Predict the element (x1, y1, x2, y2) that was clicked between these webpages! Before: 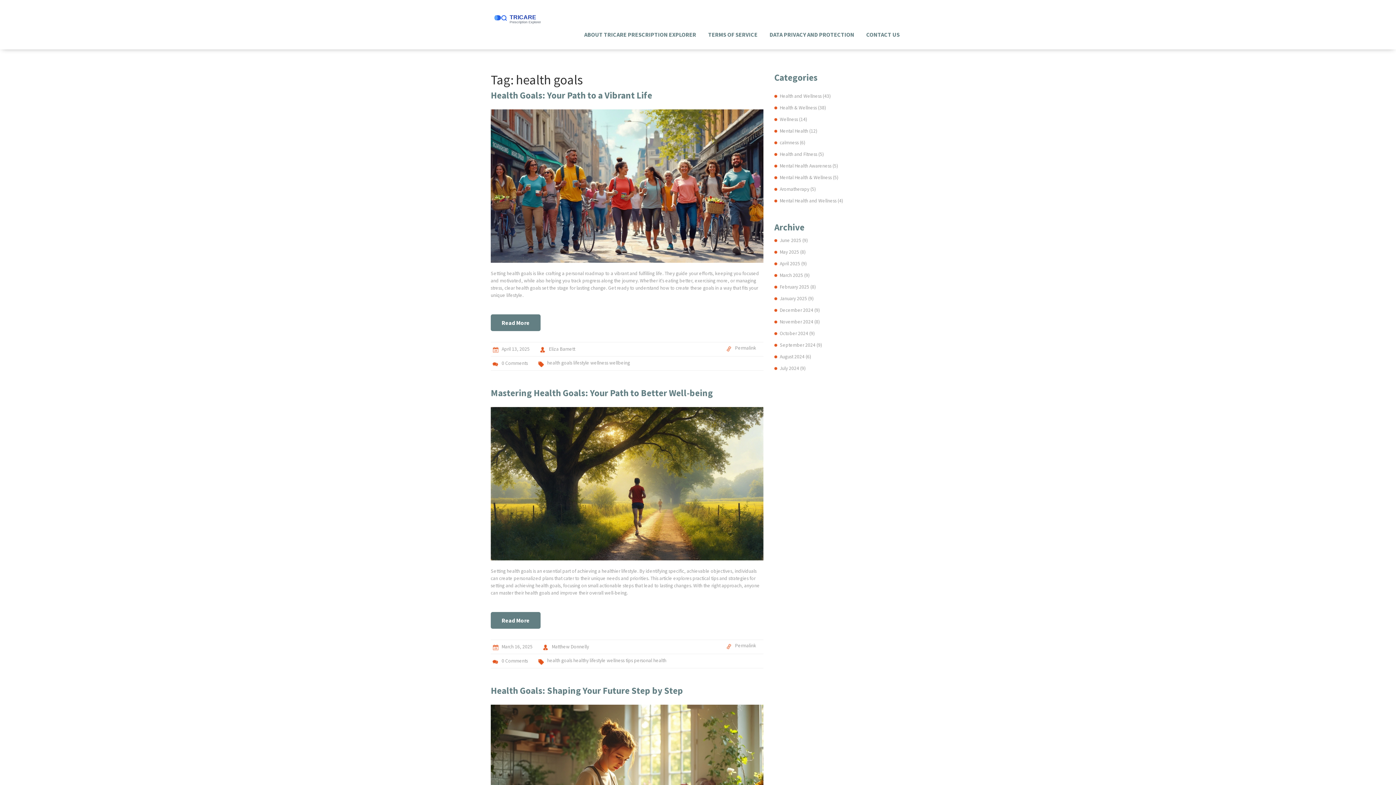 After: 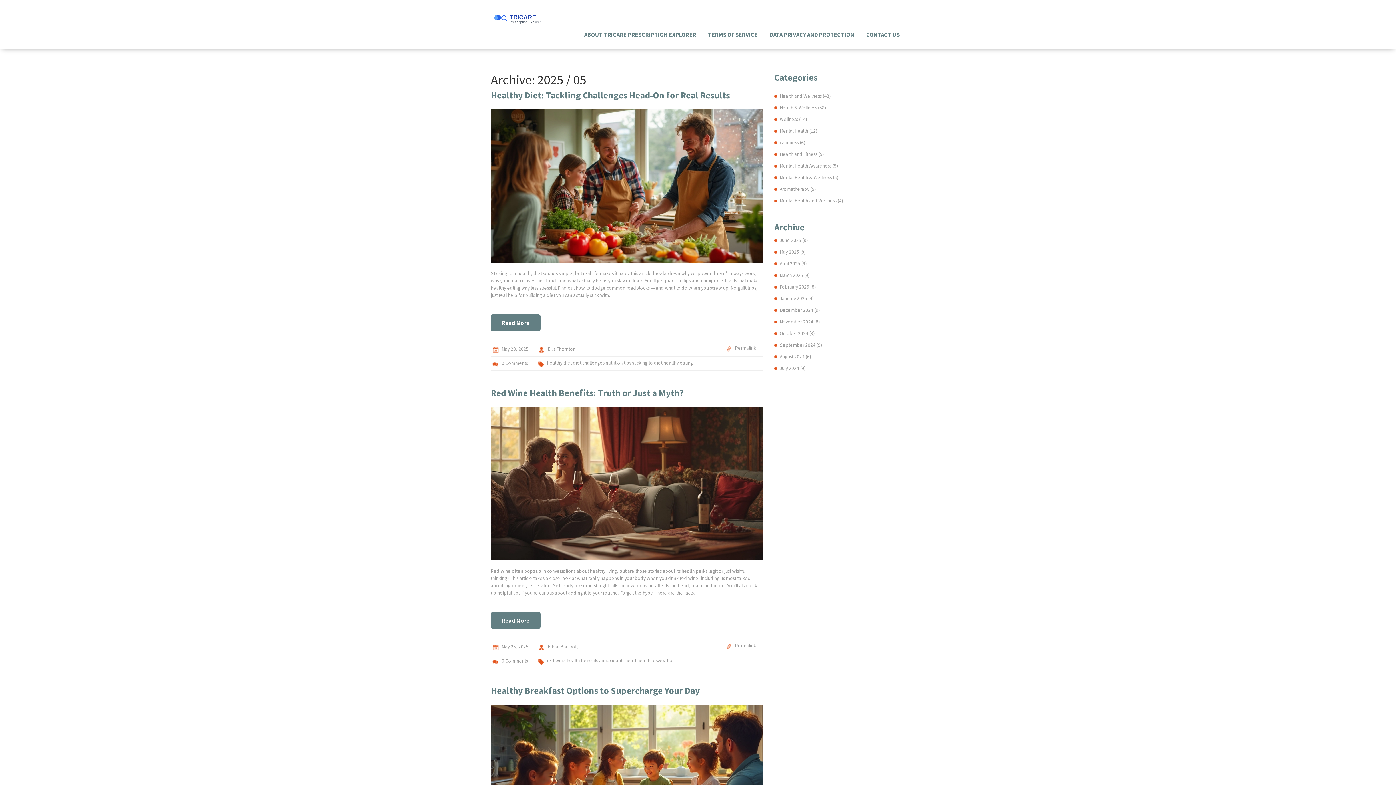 Action: bbox: (780, 249, 805, 255) label: May 2025 (8)